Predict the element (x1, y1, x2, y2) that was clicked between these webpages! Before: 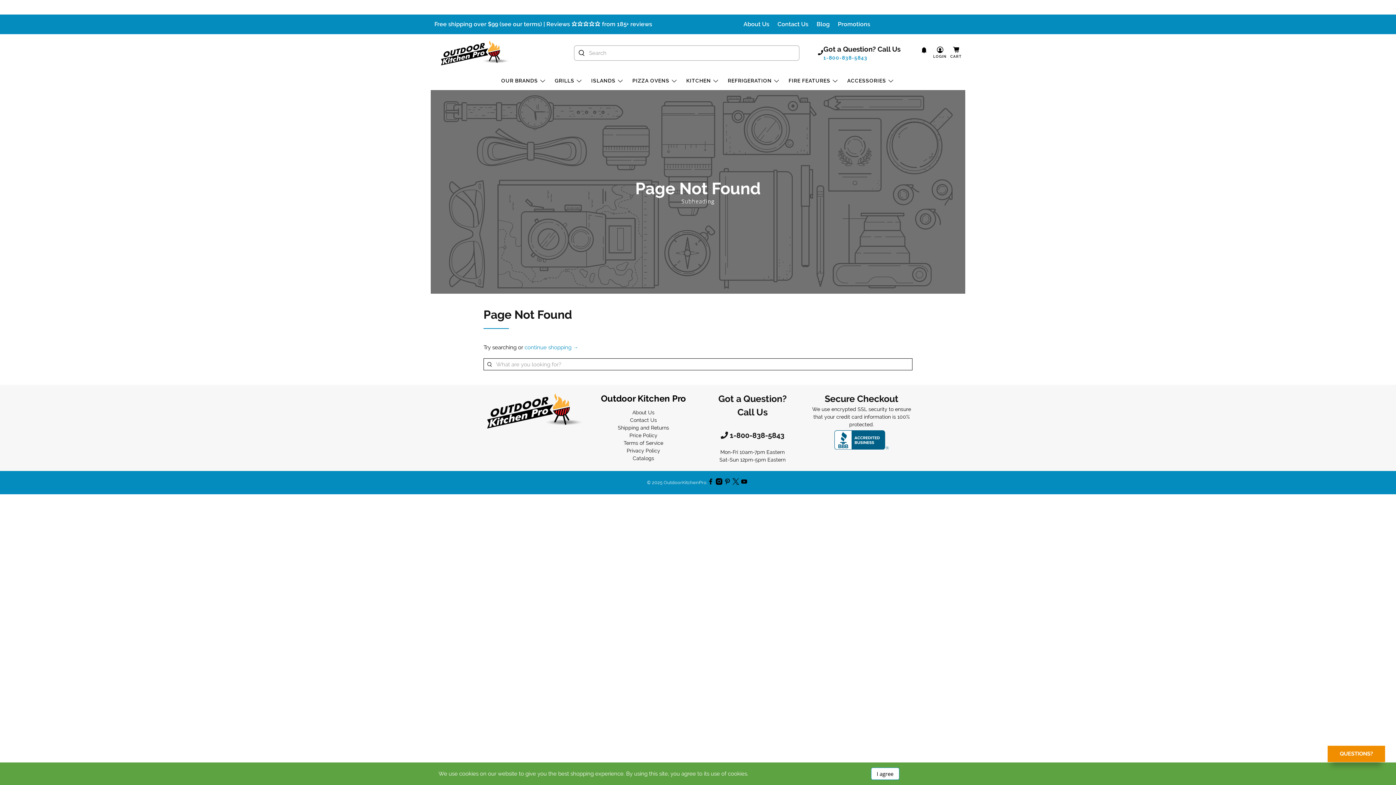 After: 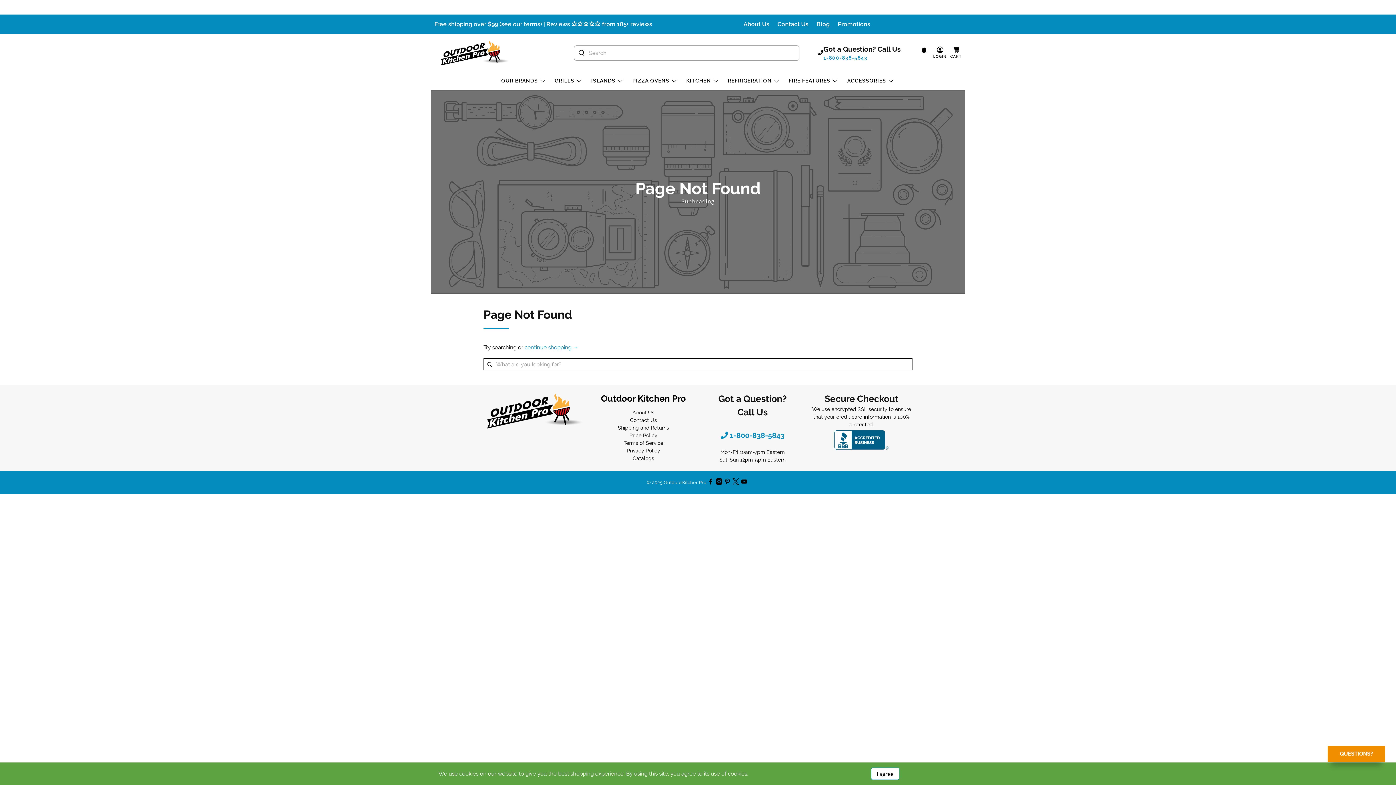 Action: label:  1-800-838-5843 bbox: (720, 431, 784, 440)